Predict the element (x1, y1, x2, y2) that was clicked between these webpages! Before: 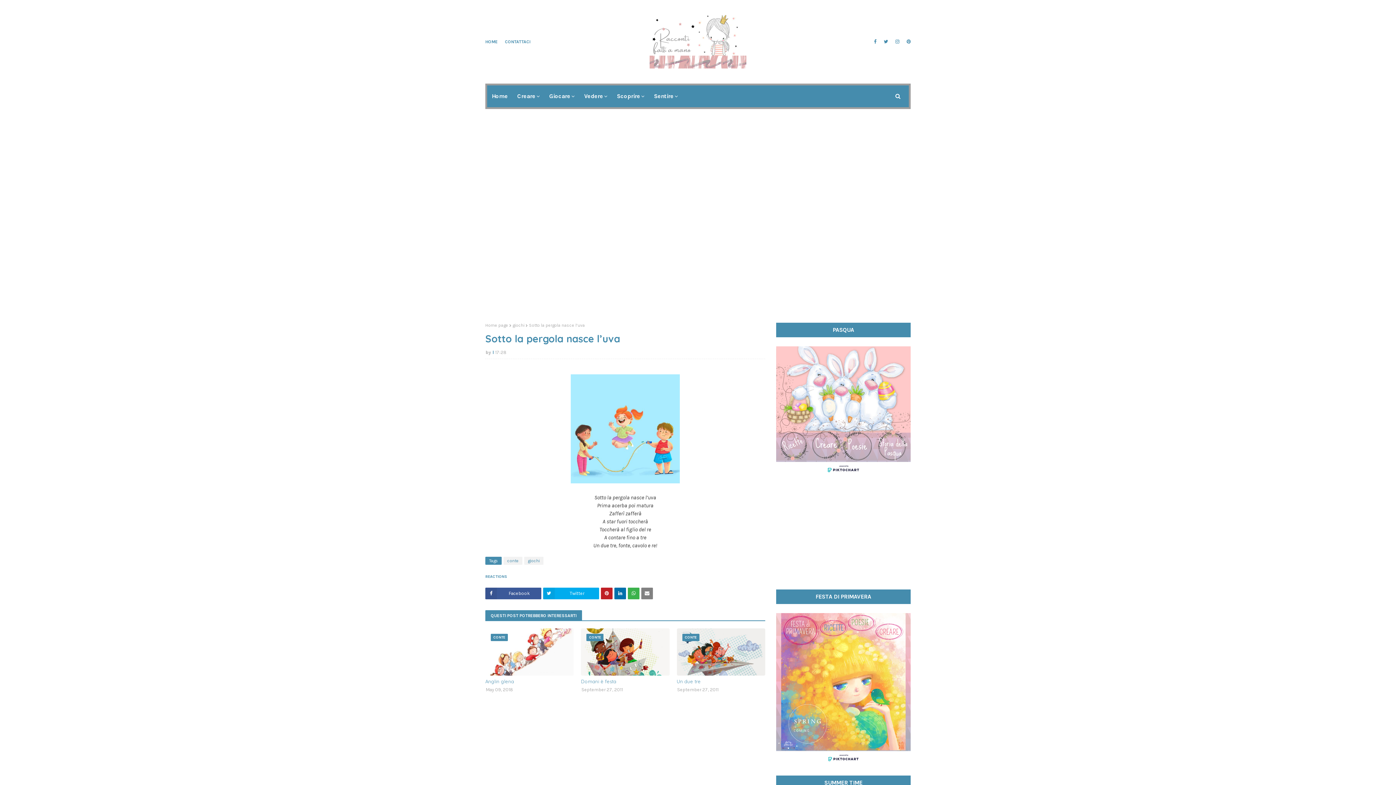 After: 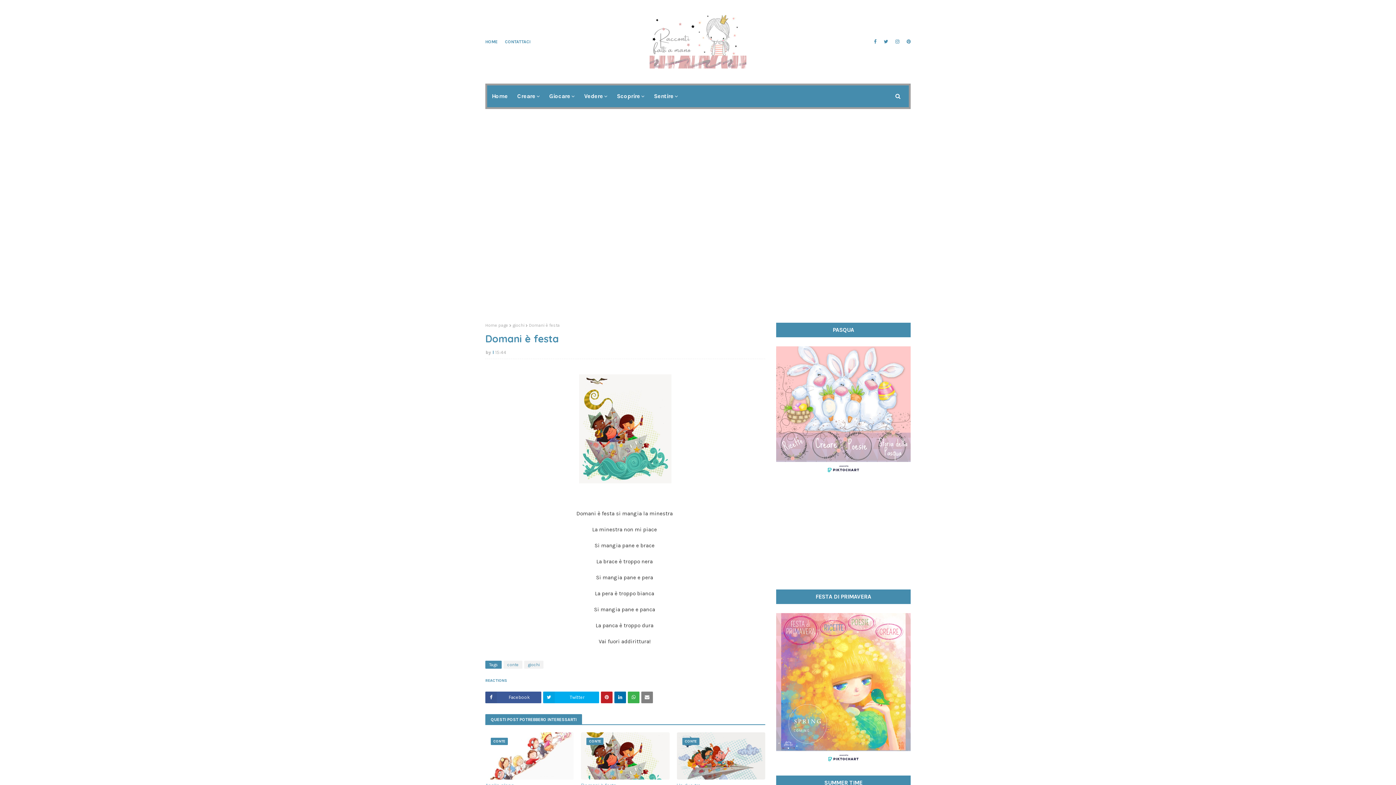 Action: label: Domani è festa bbox: (581, 678, 669, 685)